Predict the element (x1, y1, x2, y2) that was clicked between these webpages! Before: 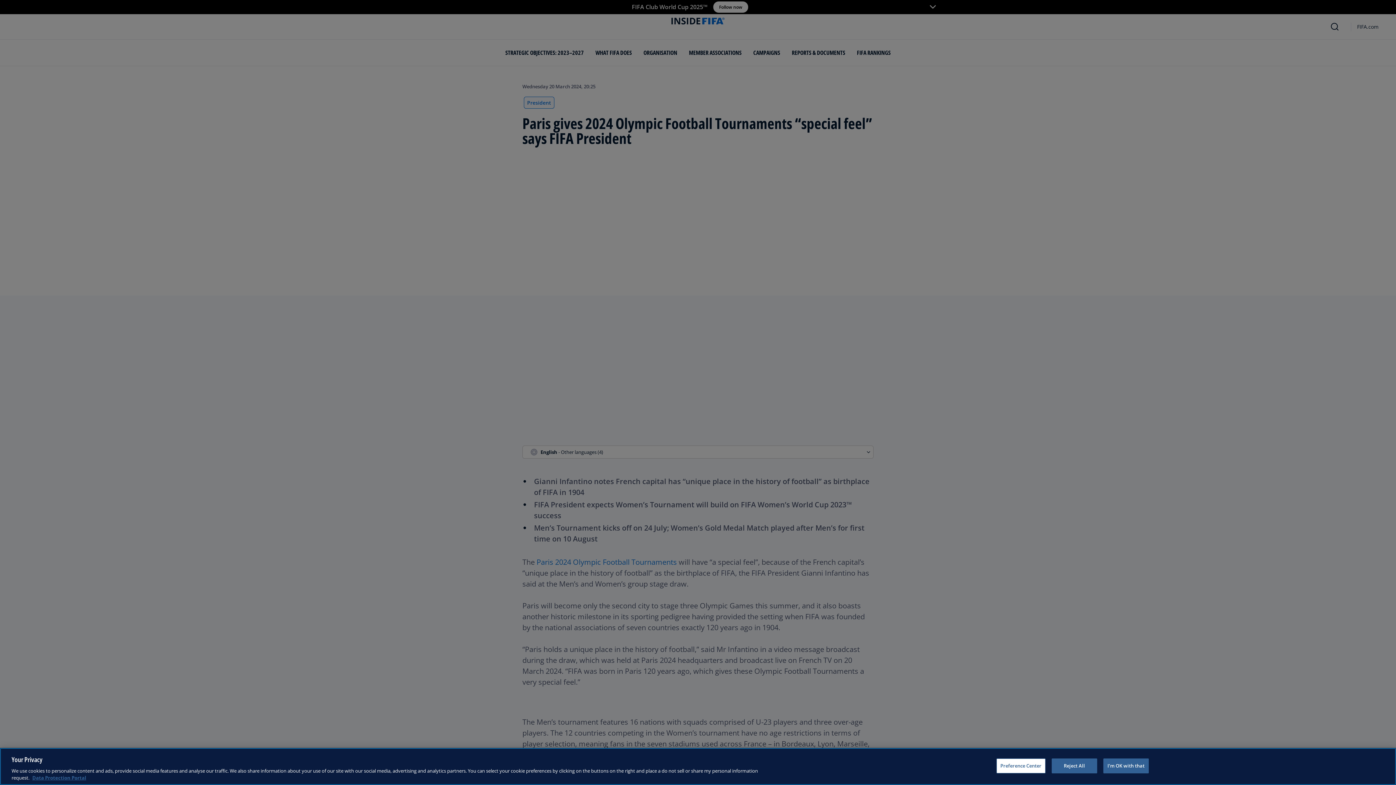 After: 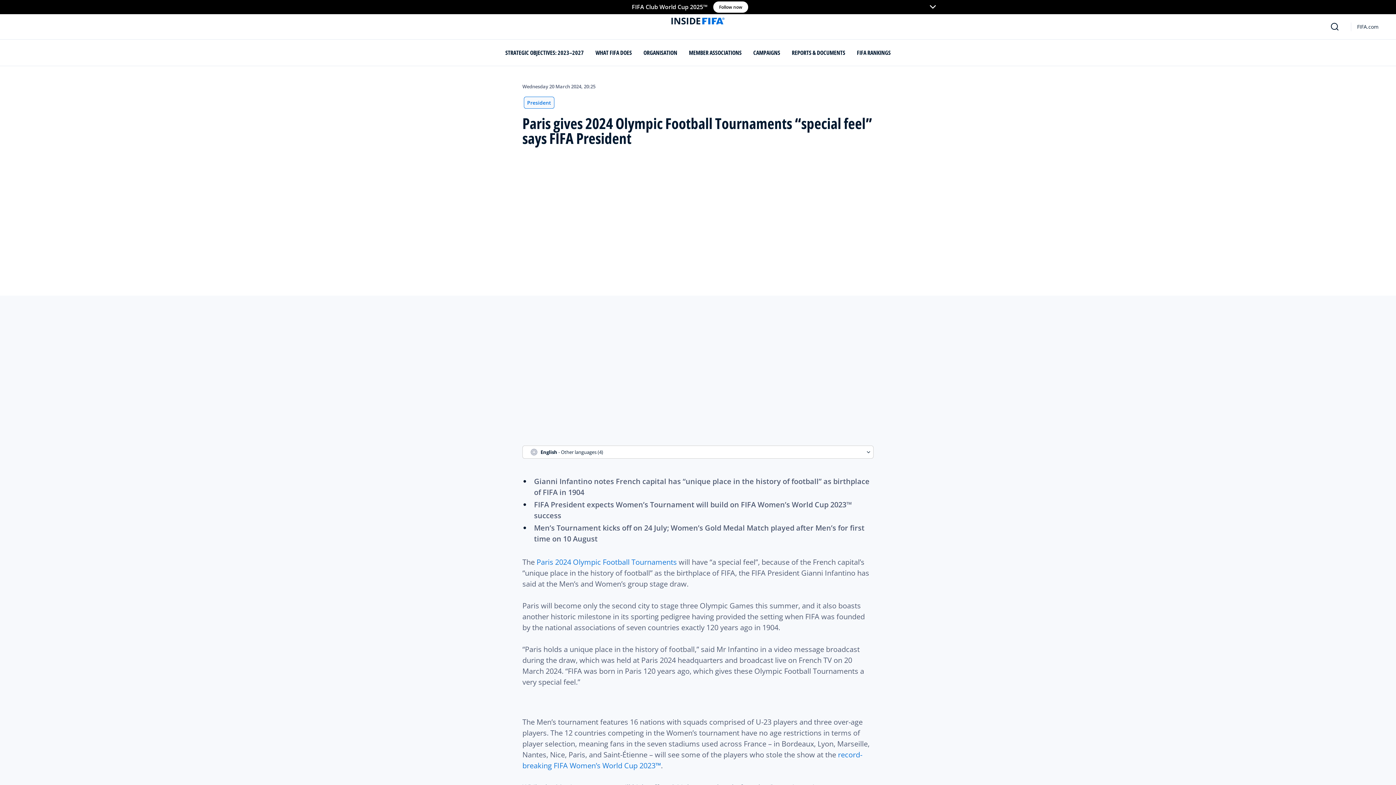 Action: label: Reject All bbox: (1051, 758, 1097, 773)